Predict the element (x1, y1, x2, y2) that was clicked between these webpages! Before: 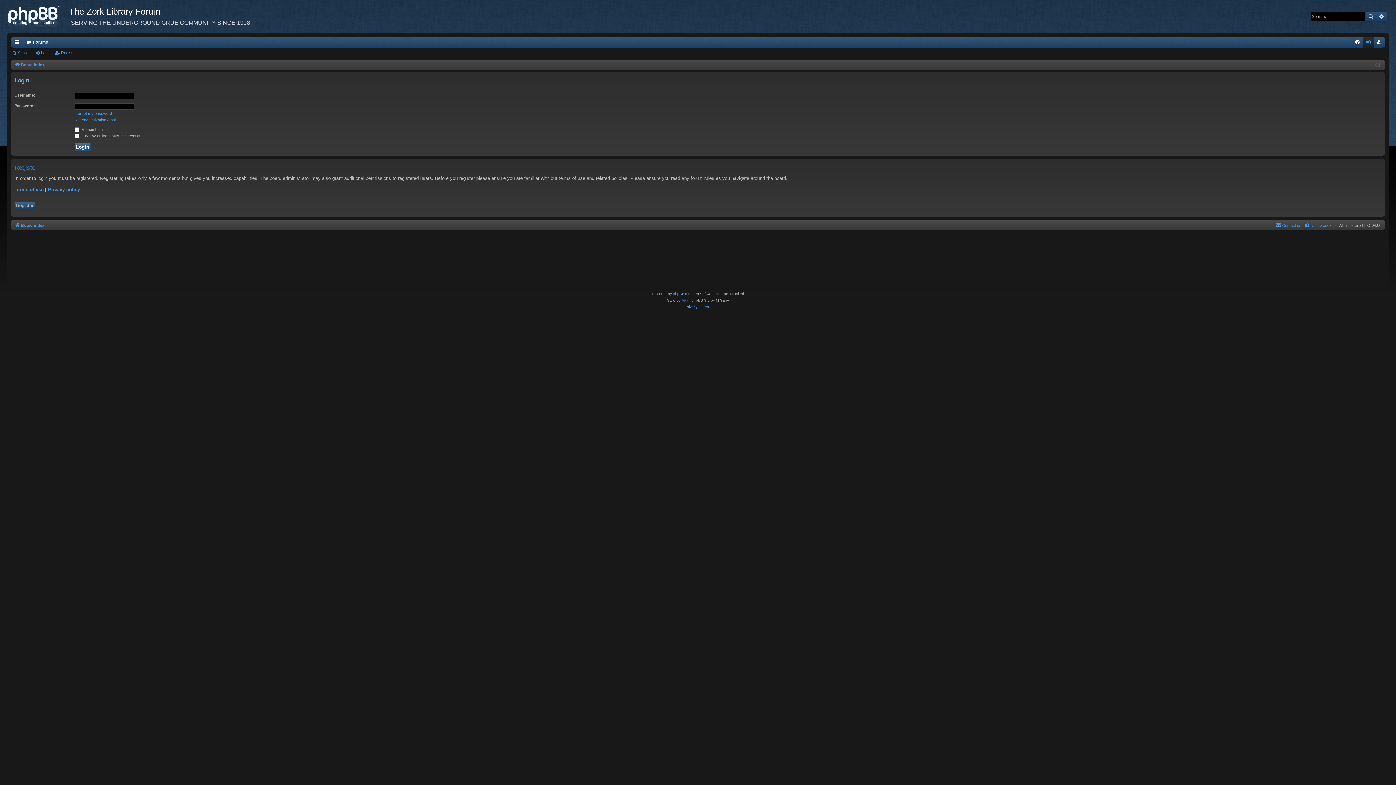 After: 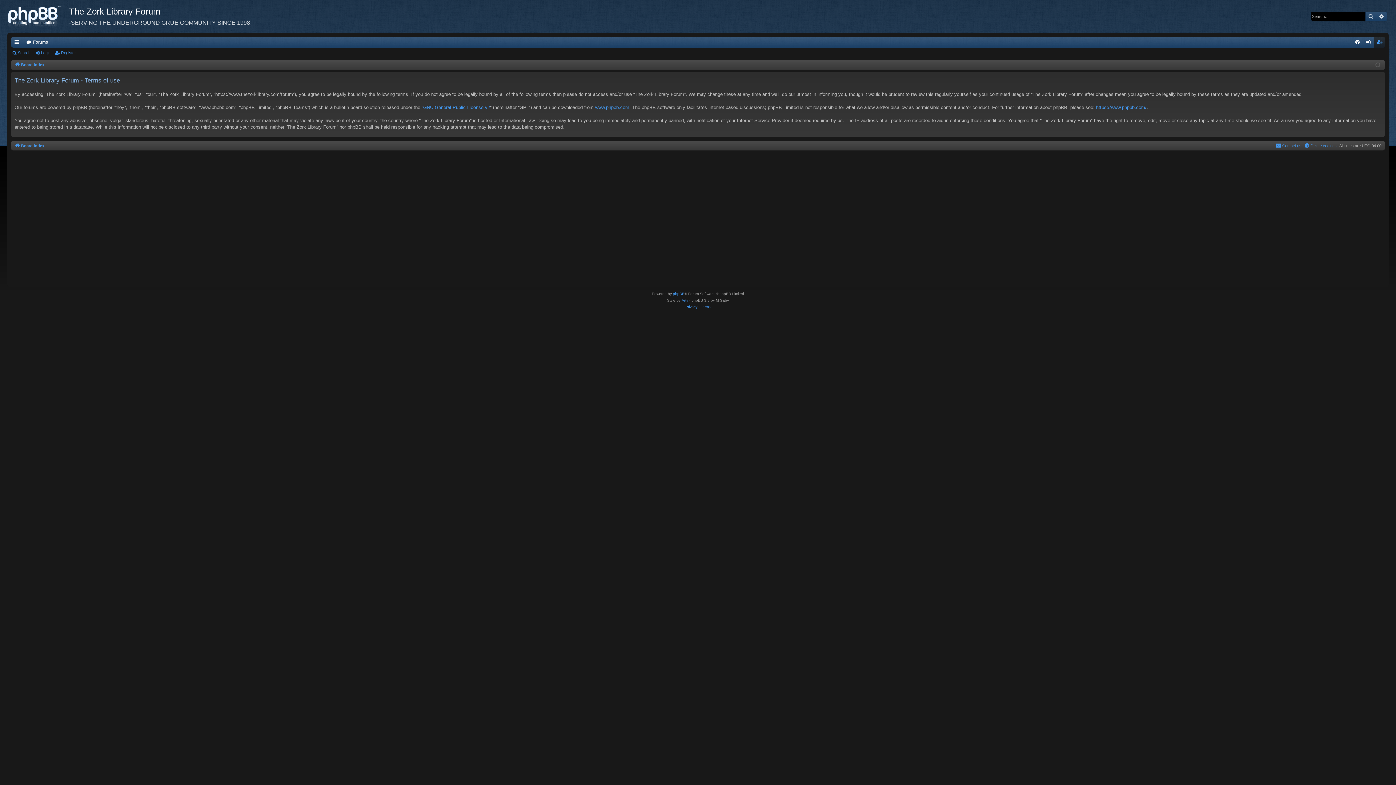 Action: bbox: (14, 186, 43, 192) label: Terms of use